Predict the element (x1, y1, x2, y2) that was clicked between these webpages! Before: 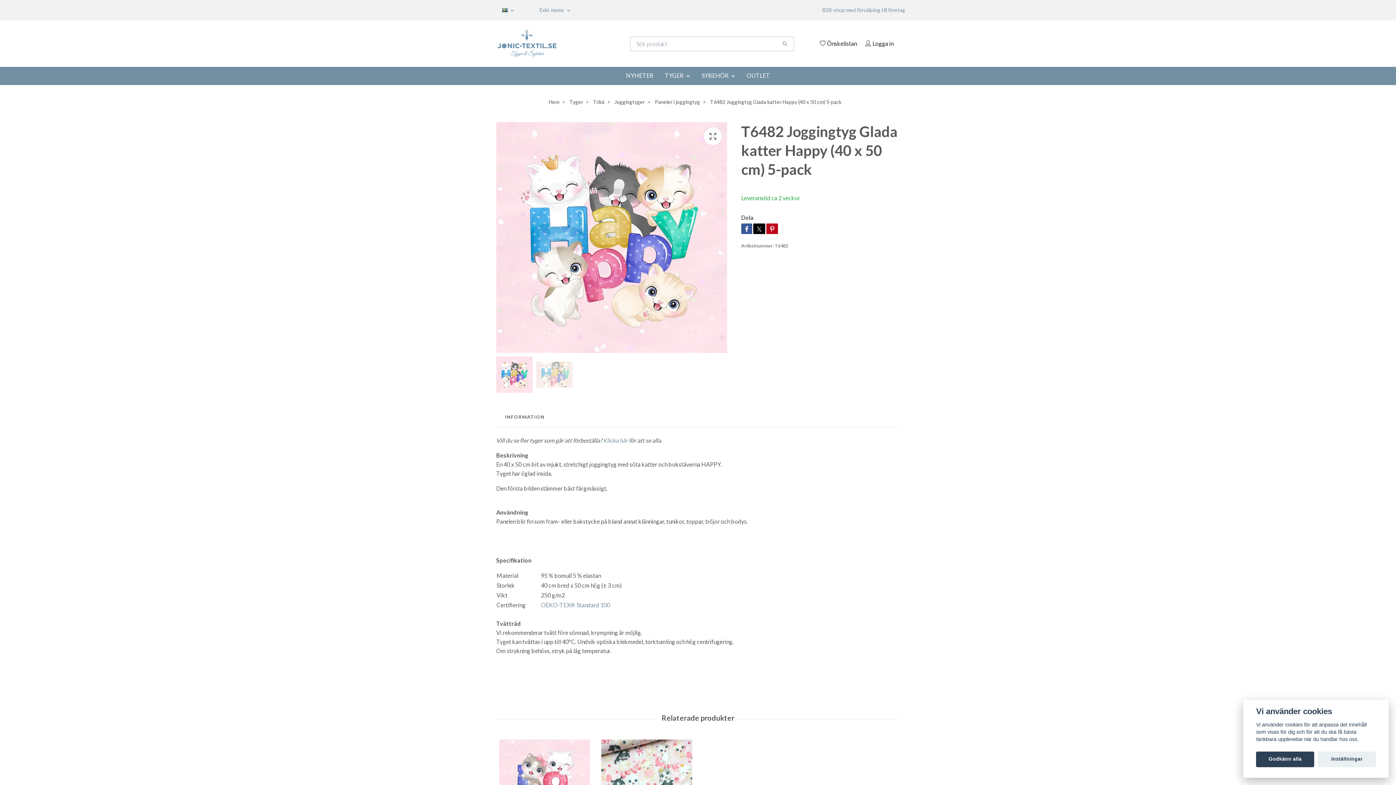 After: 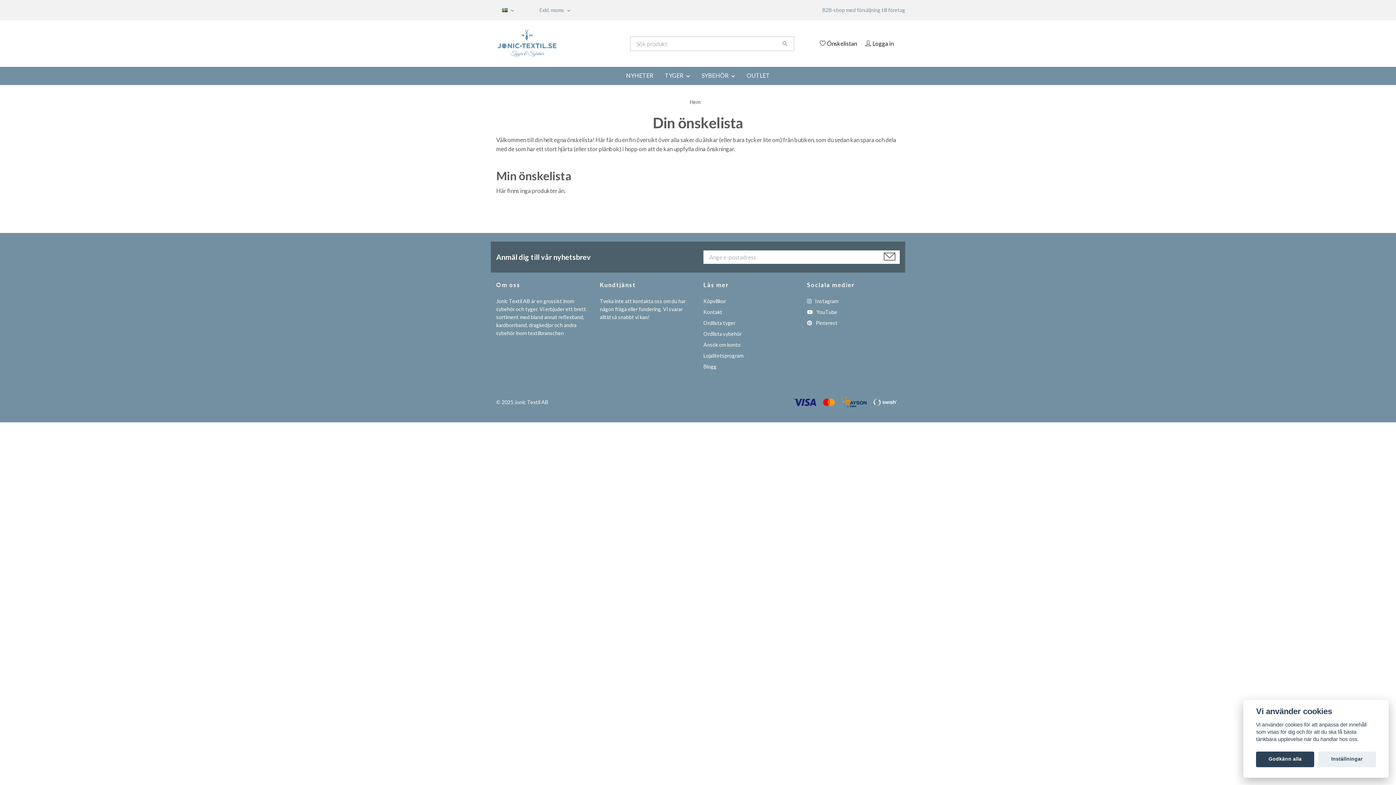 Action: bbox: (818, 38, 857, 47) label: Önskelistan